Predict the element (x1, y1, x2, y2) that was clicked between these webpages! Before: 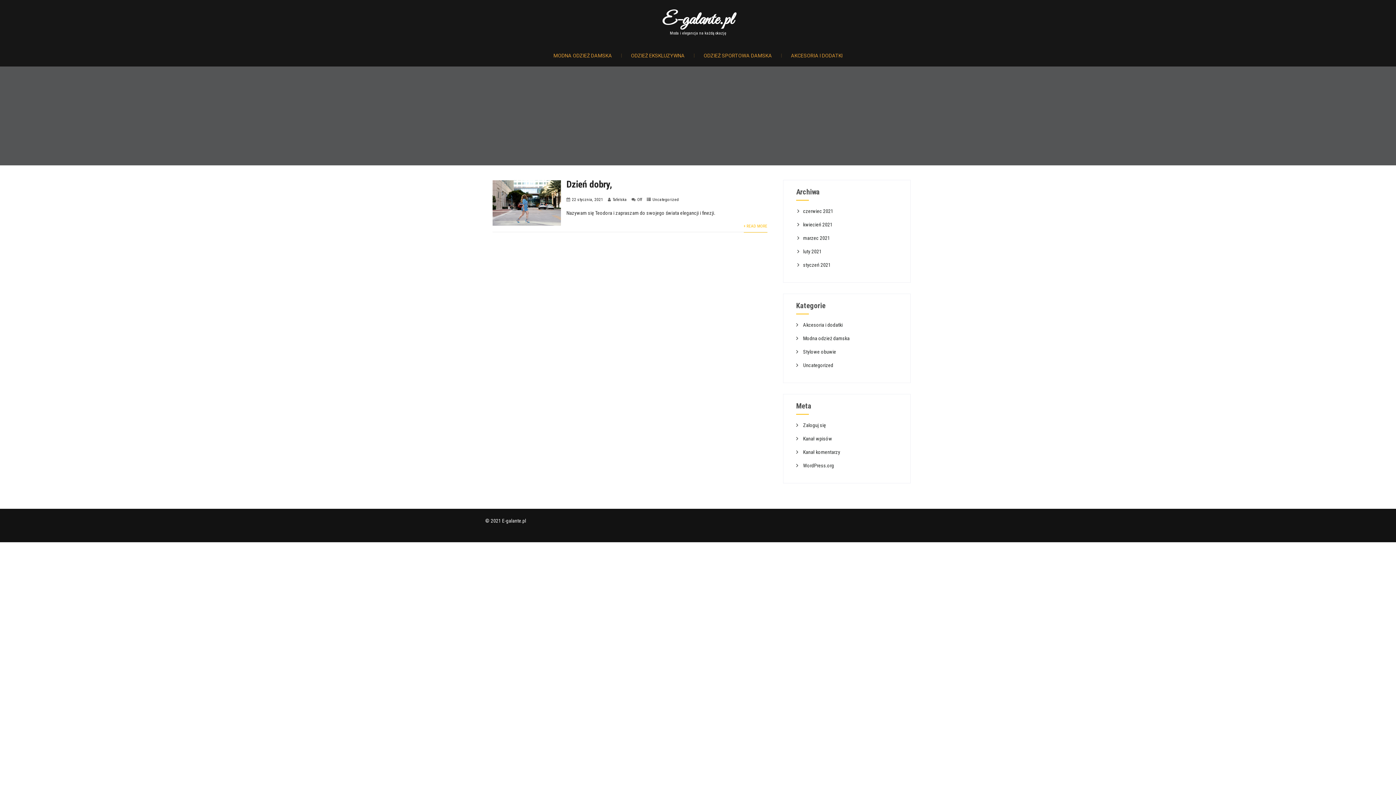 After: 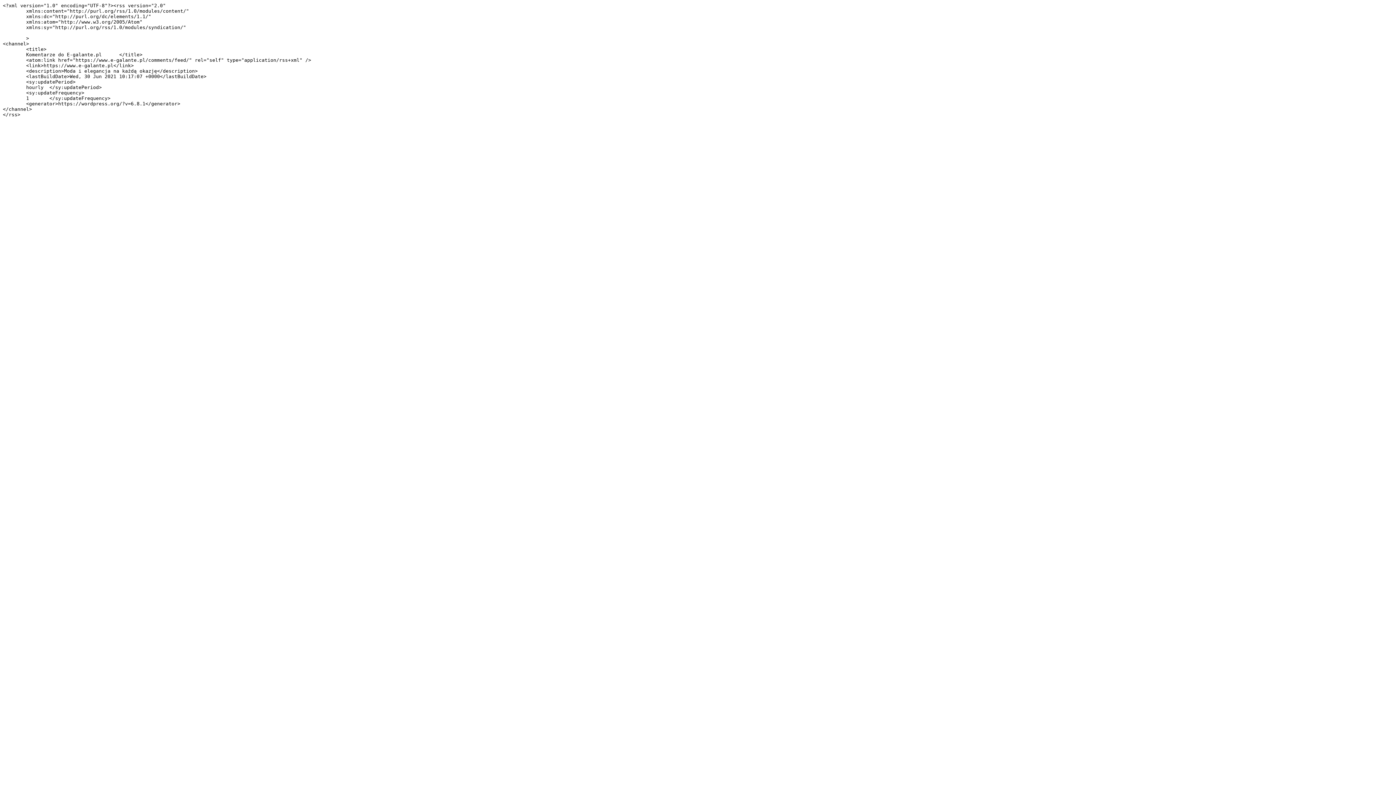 Action: label:  Kanał komentarzy bbox: (796, 449, 840, 455)